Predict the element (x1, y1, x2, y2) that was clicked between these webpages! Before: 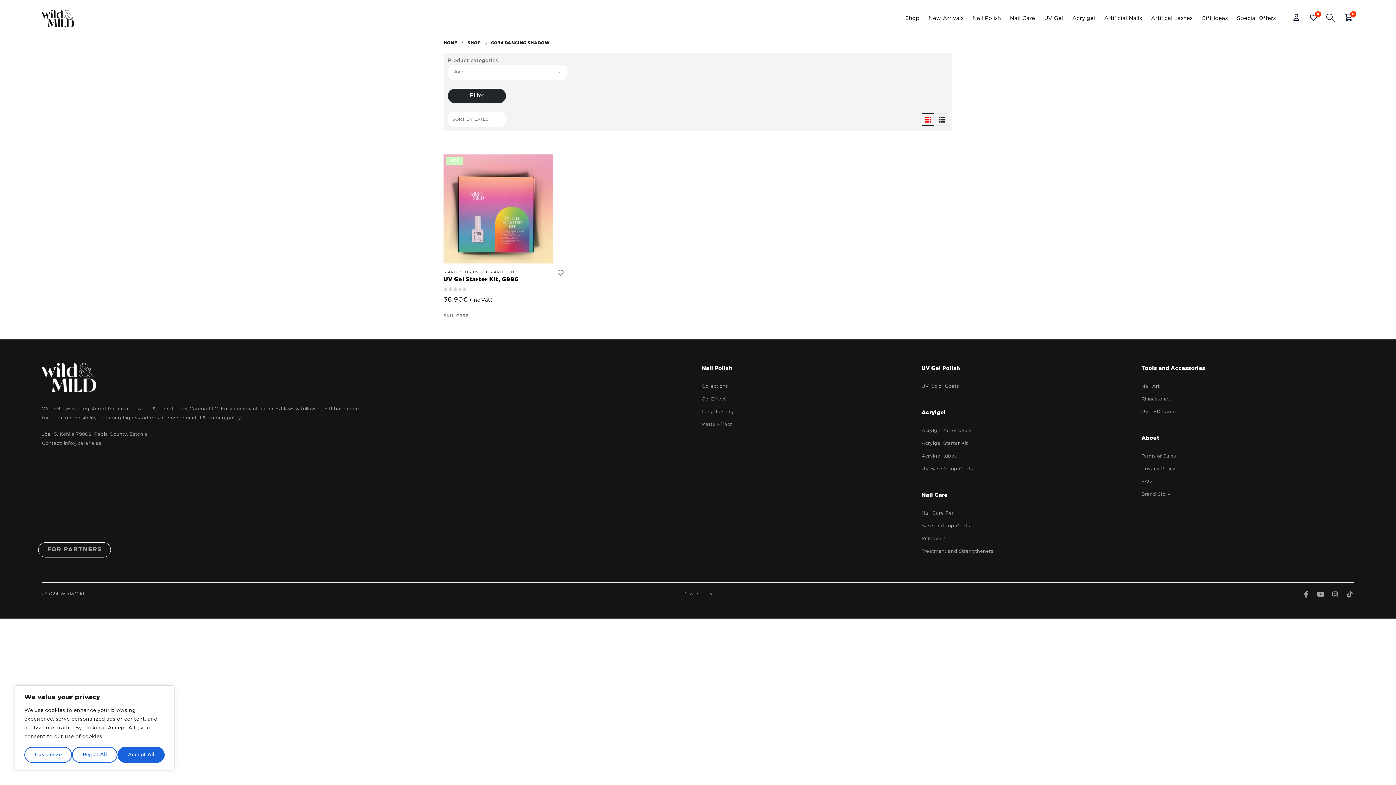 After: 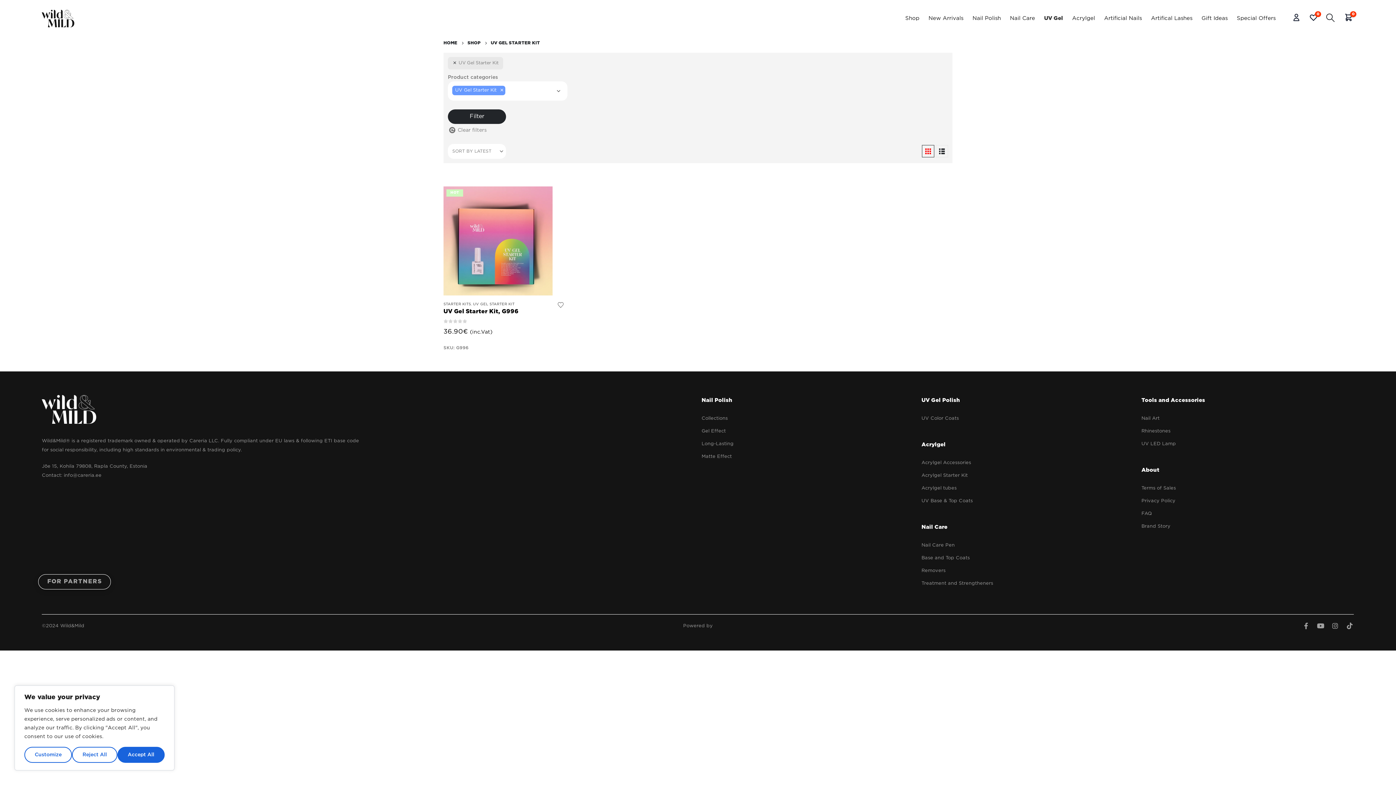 Action: bbox: (473, 270, 514, 274) label: UV GEL STARTER KIT